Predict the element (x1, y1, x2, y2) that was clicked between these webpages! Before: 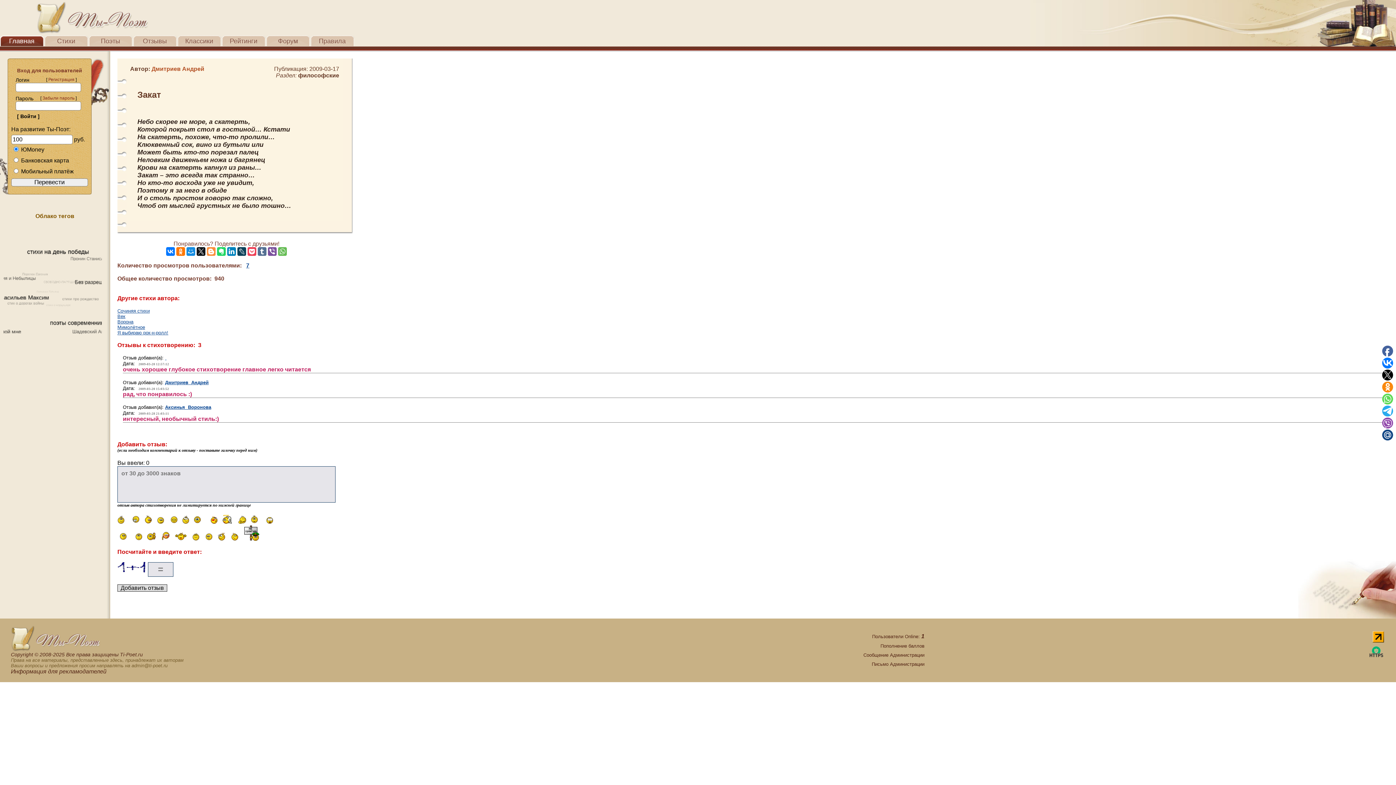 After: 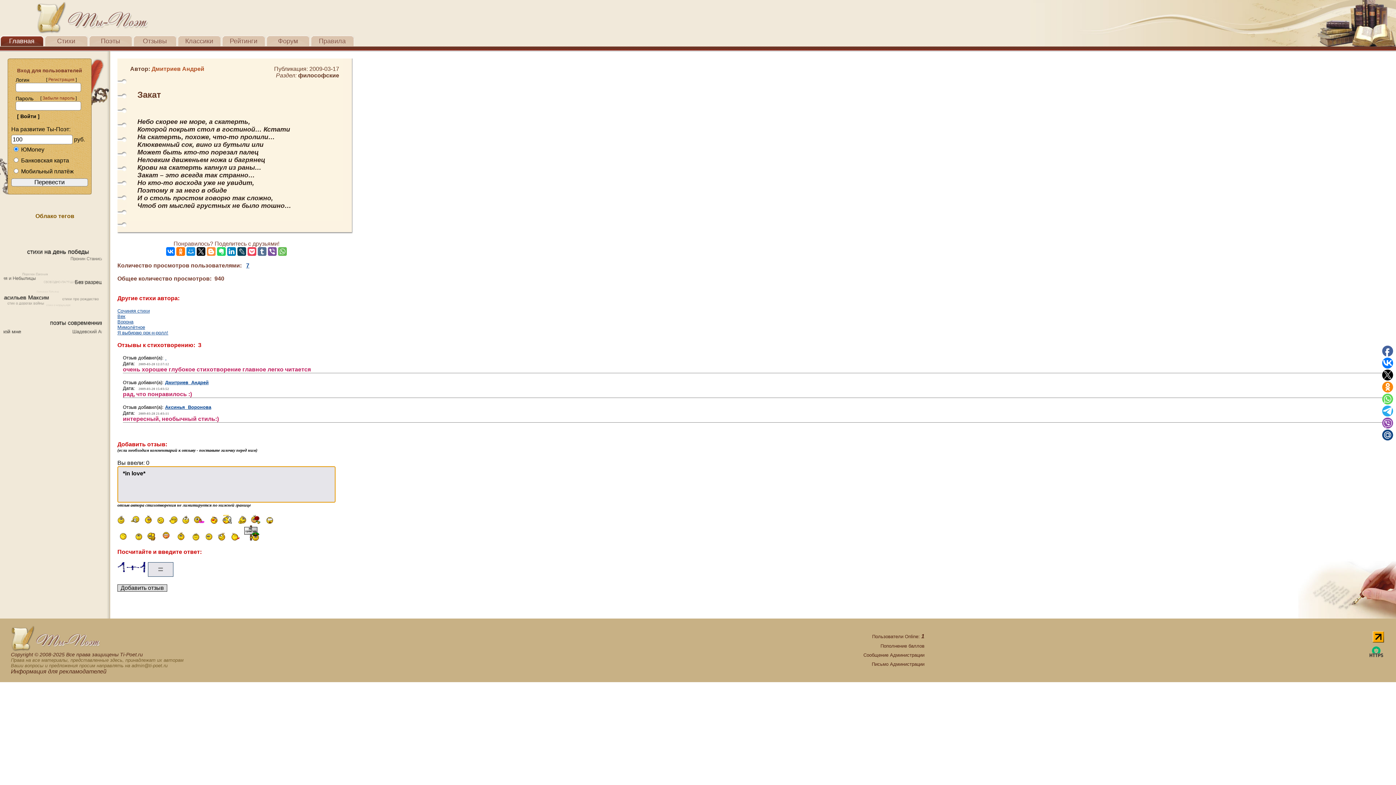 Action: bbox: (236, 520, 246, 525)